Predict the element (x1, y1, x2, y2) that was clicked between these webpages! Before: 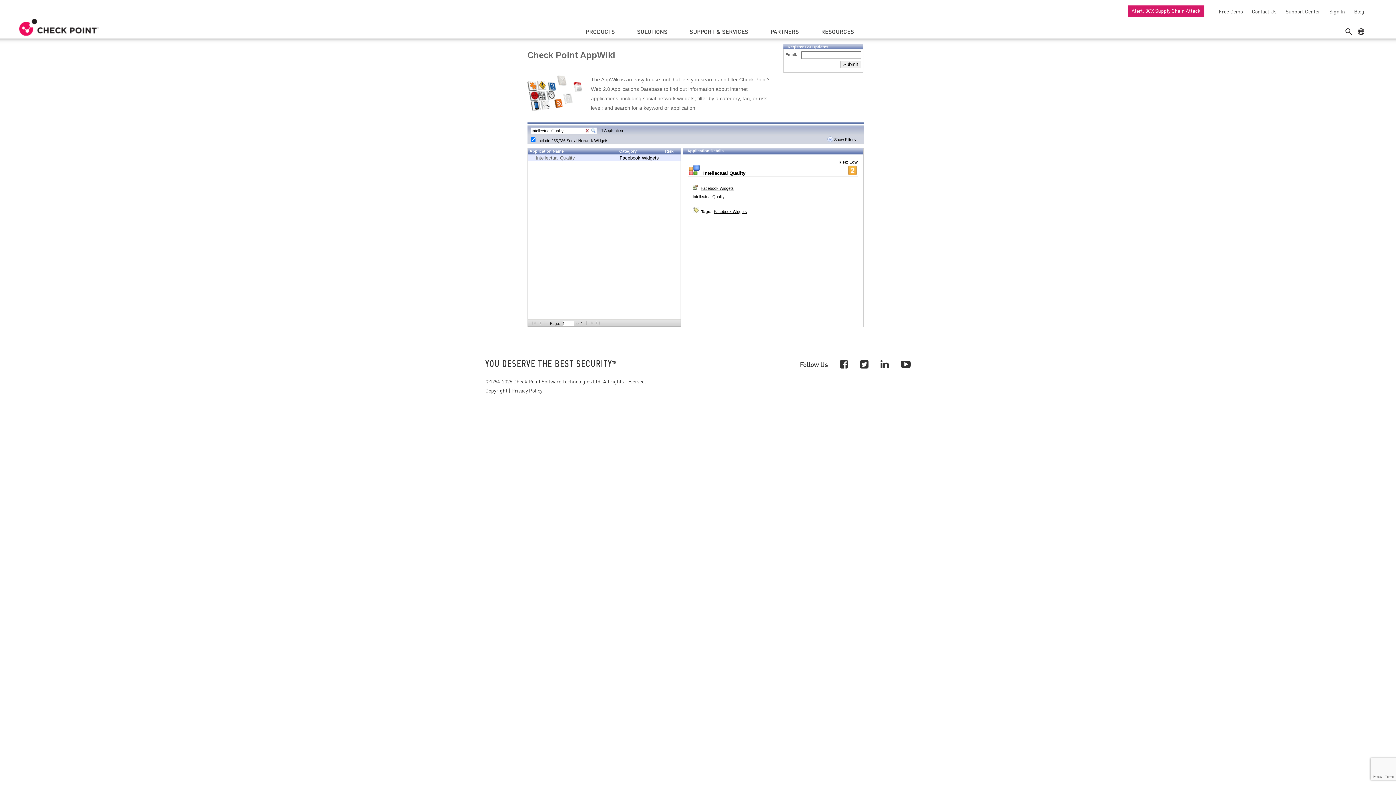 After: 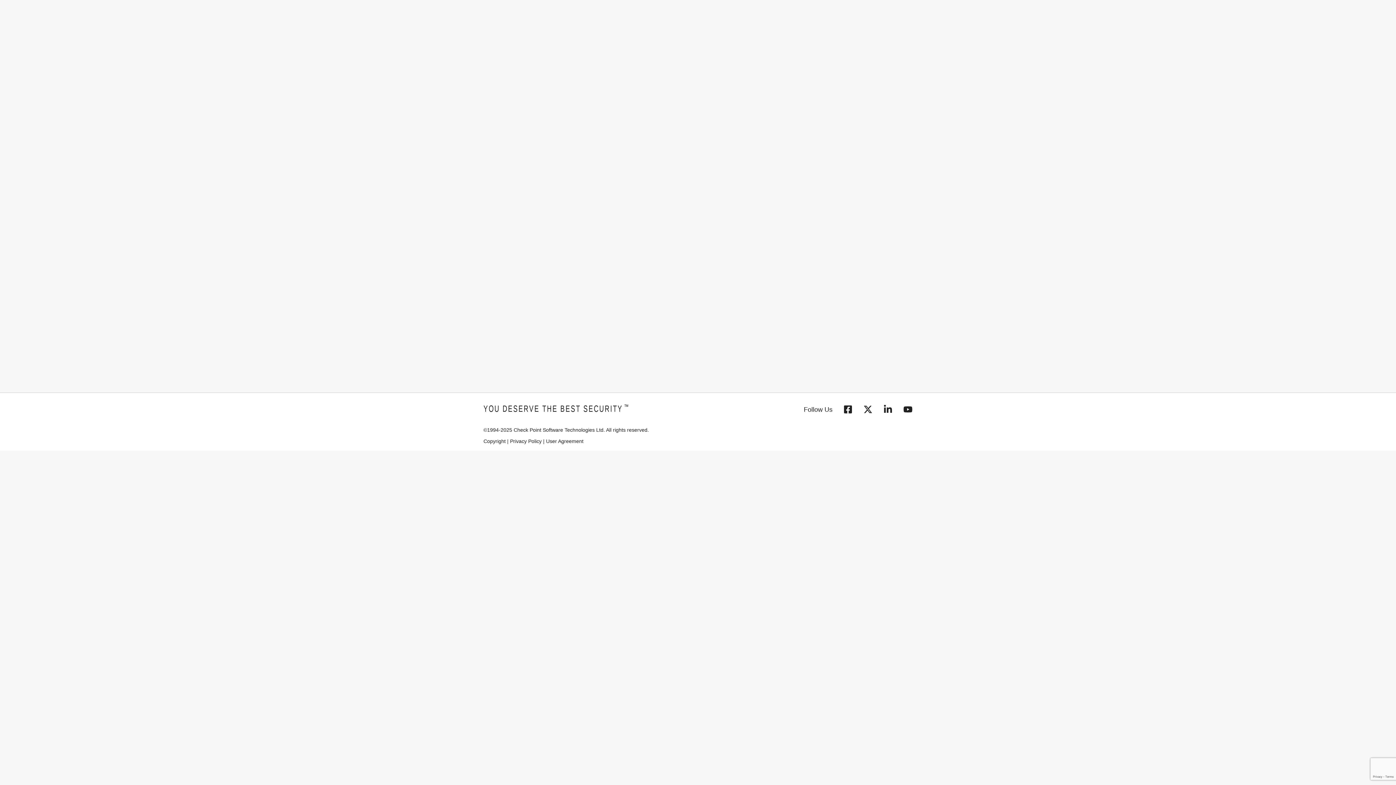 Action: bbox: (1282, 8, 1320, 14) label: Support Center